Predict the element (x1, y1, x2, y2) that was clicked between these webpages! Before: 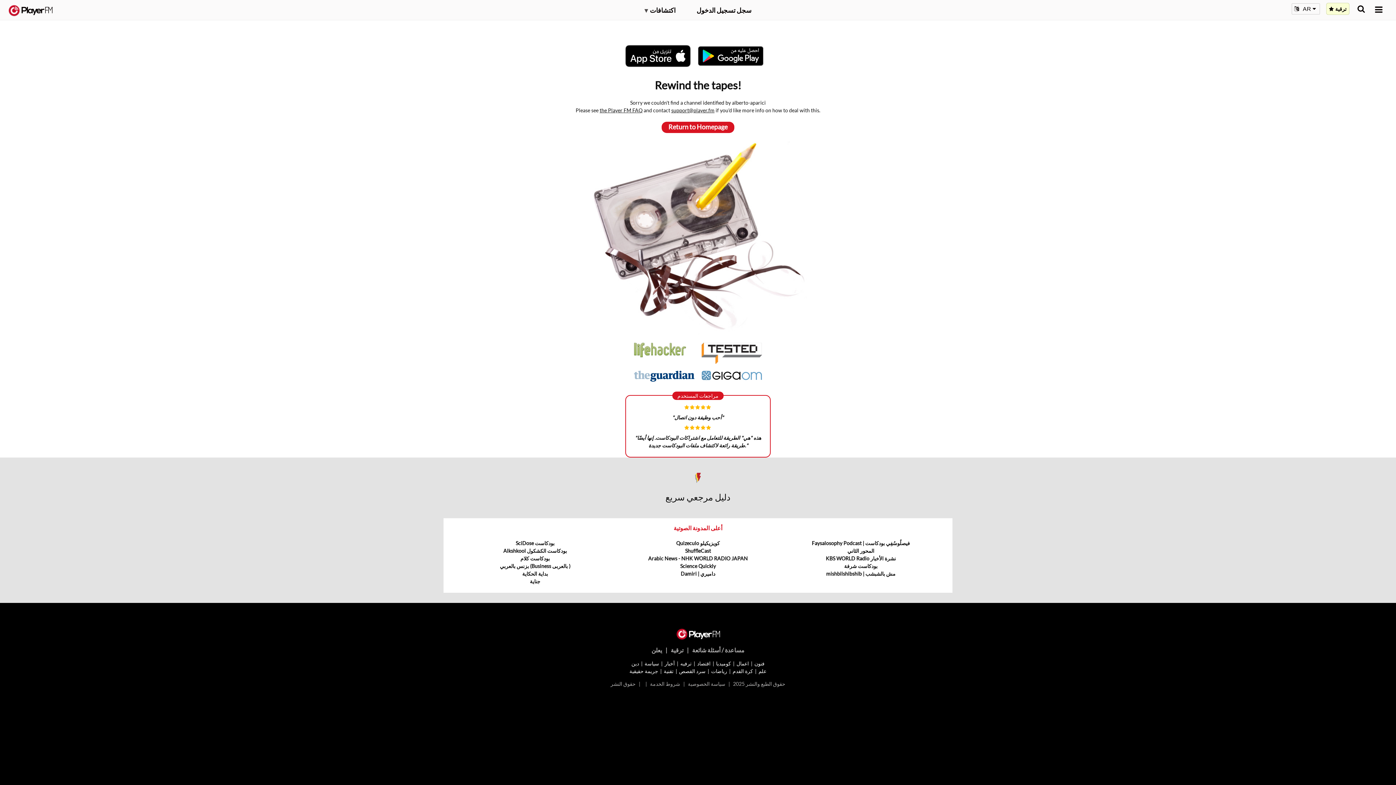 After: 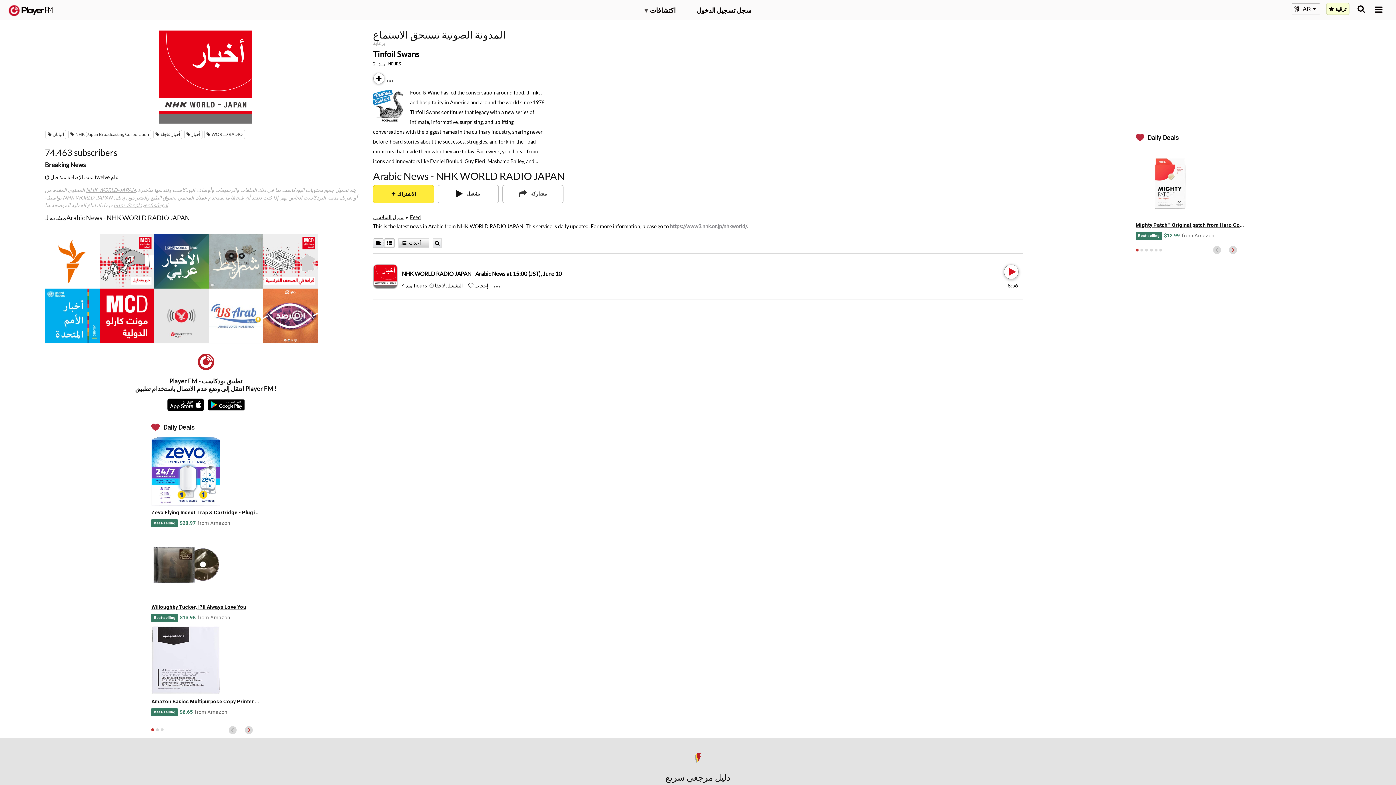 Action: bbox: (648, 555, 747, 561) label: Arabic News - NHK WORLD RADIO JAPAN